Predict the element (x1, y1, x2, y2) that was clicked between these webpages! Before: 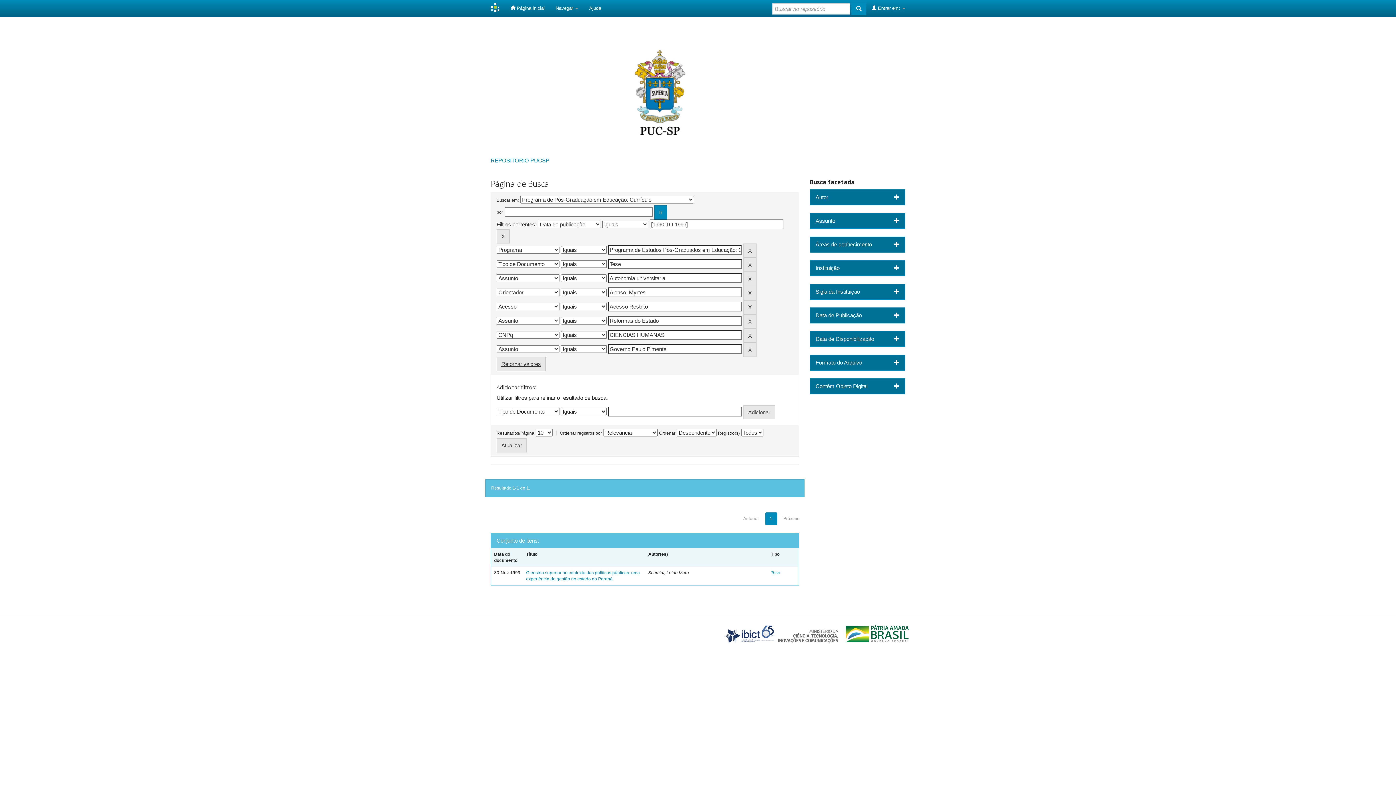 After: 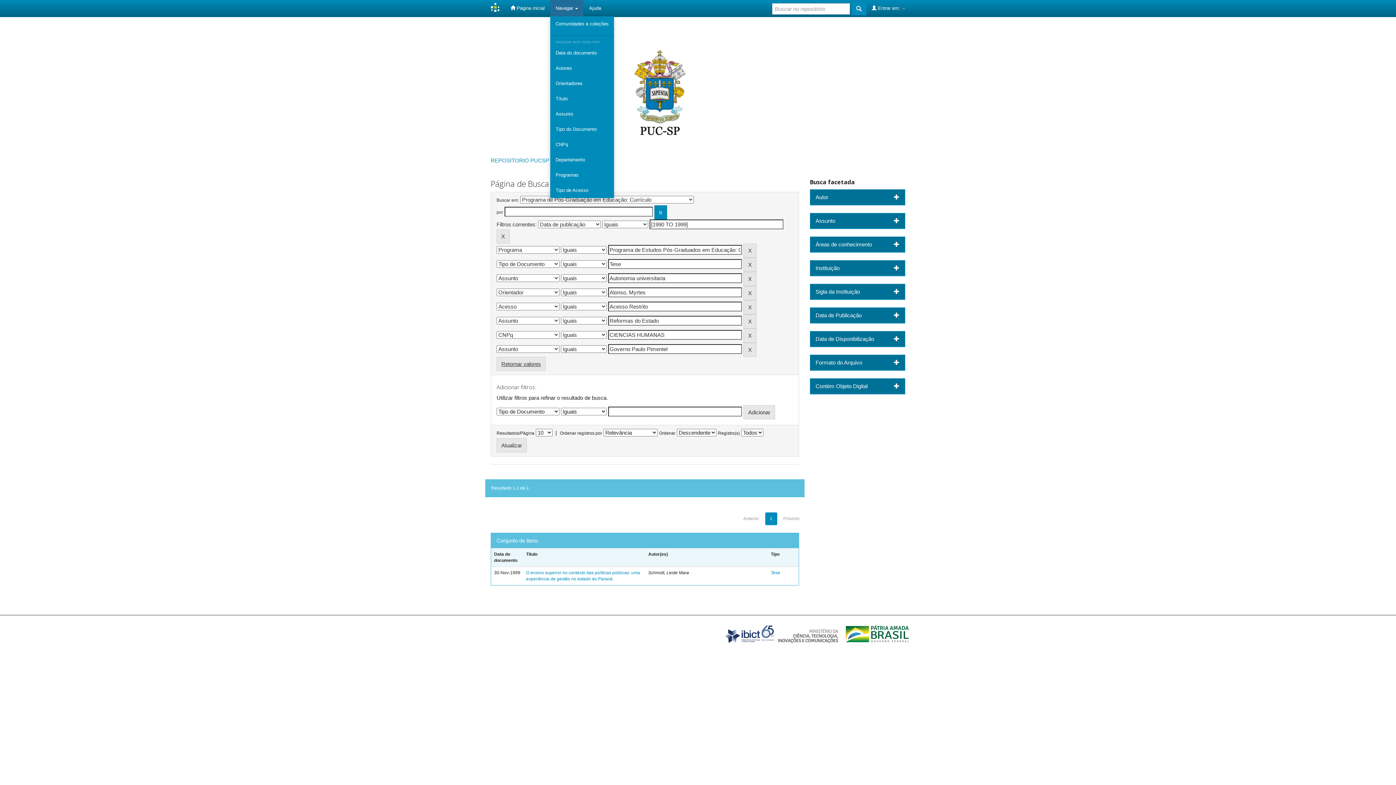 Action: bbox: (550, 0, 583, 16) label: Navegar 